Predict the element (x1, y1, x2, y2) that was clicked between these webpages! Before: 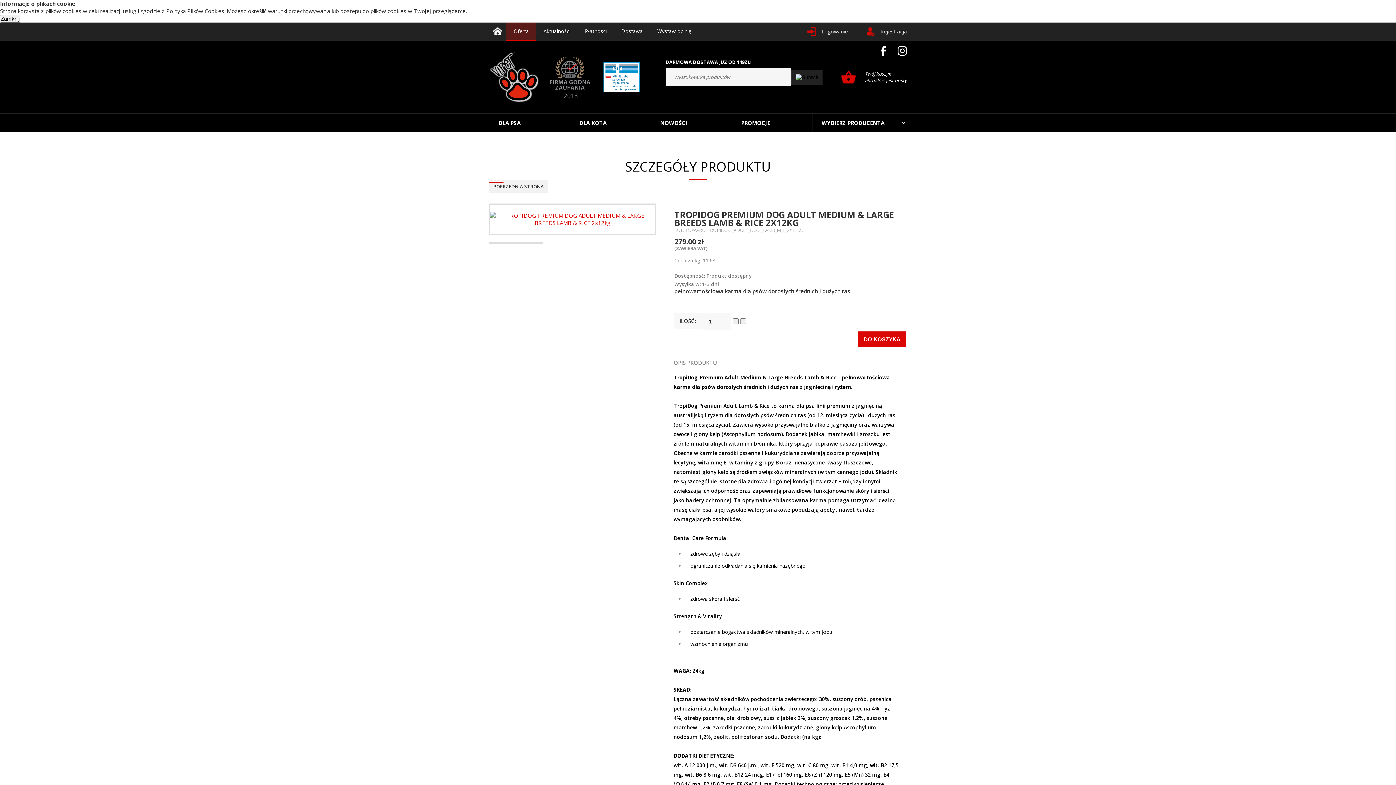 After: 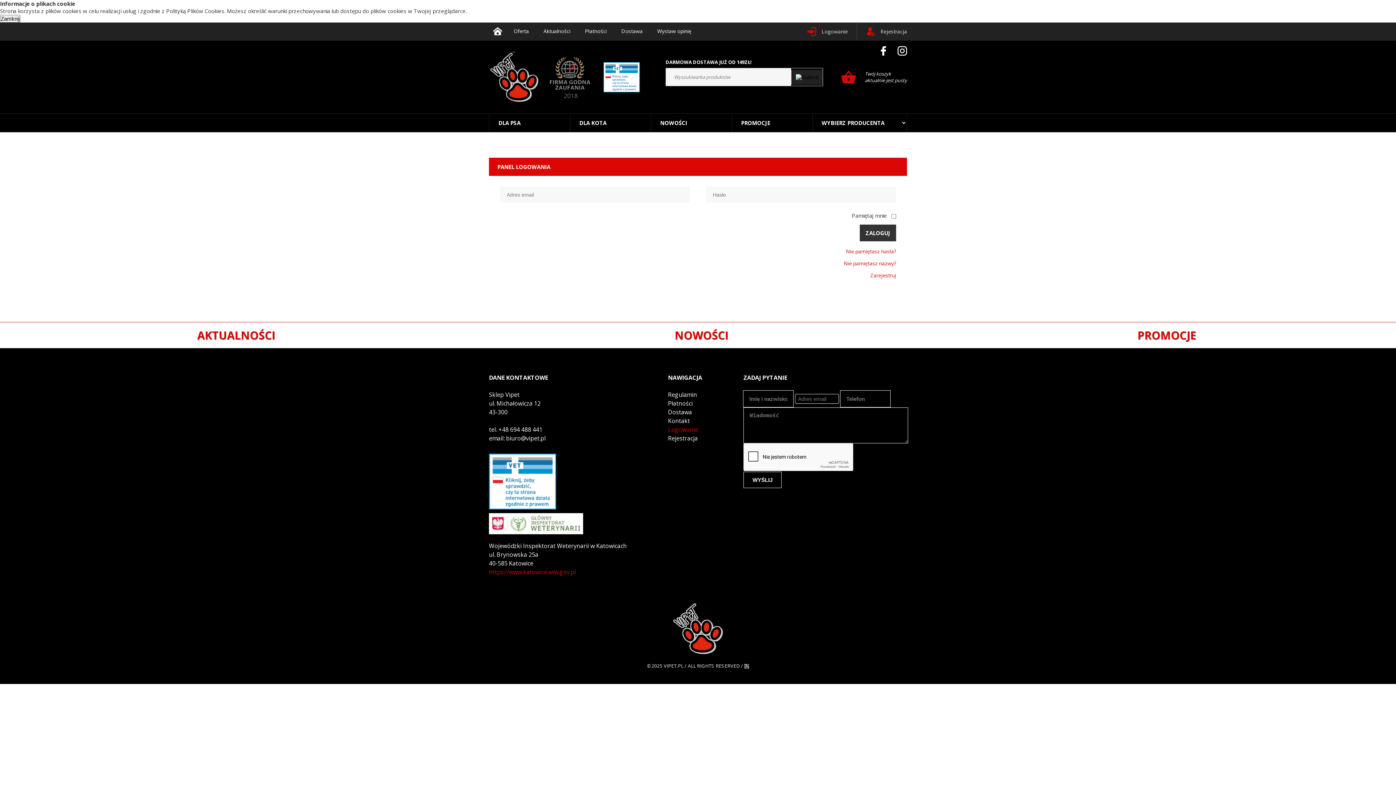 Action: label: Logowanie bbox: (798, 22, 857, 41)